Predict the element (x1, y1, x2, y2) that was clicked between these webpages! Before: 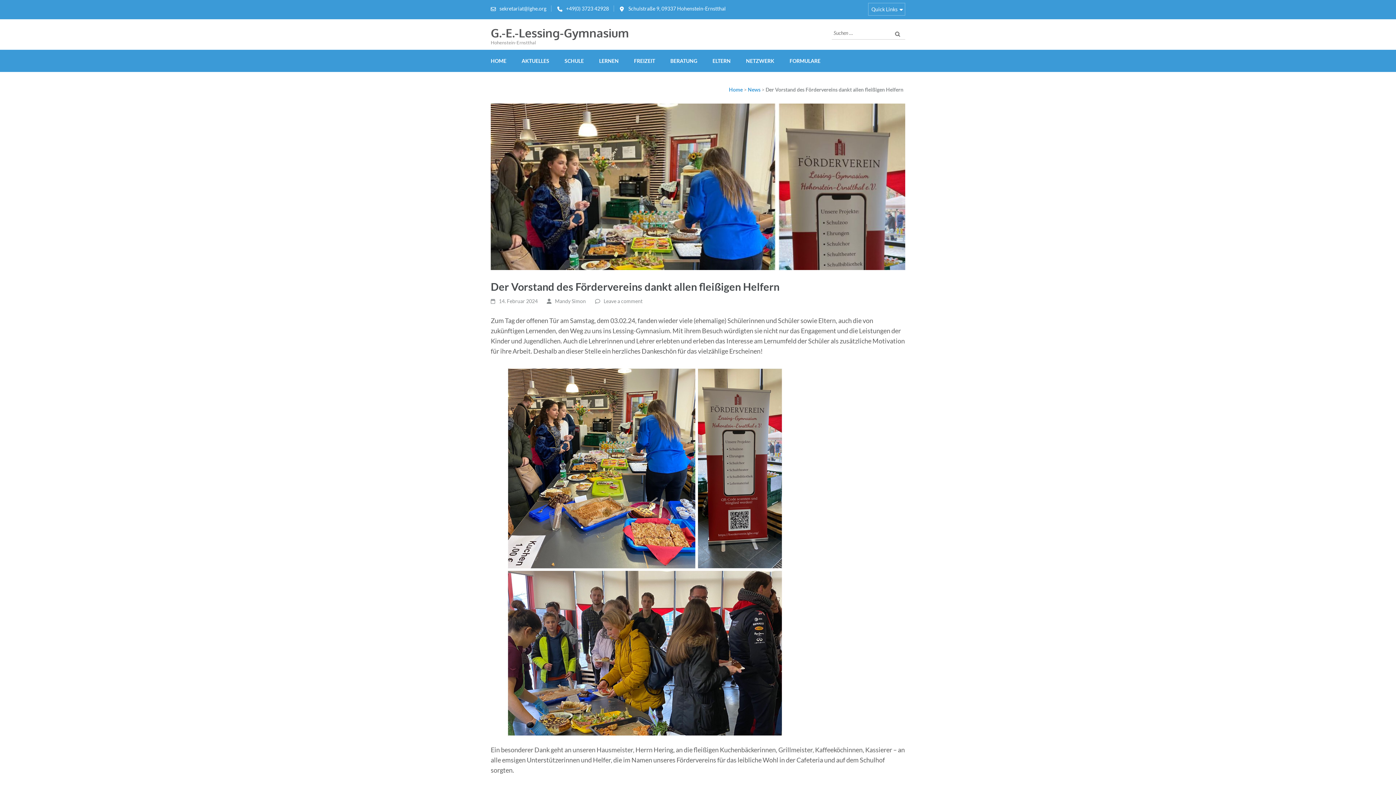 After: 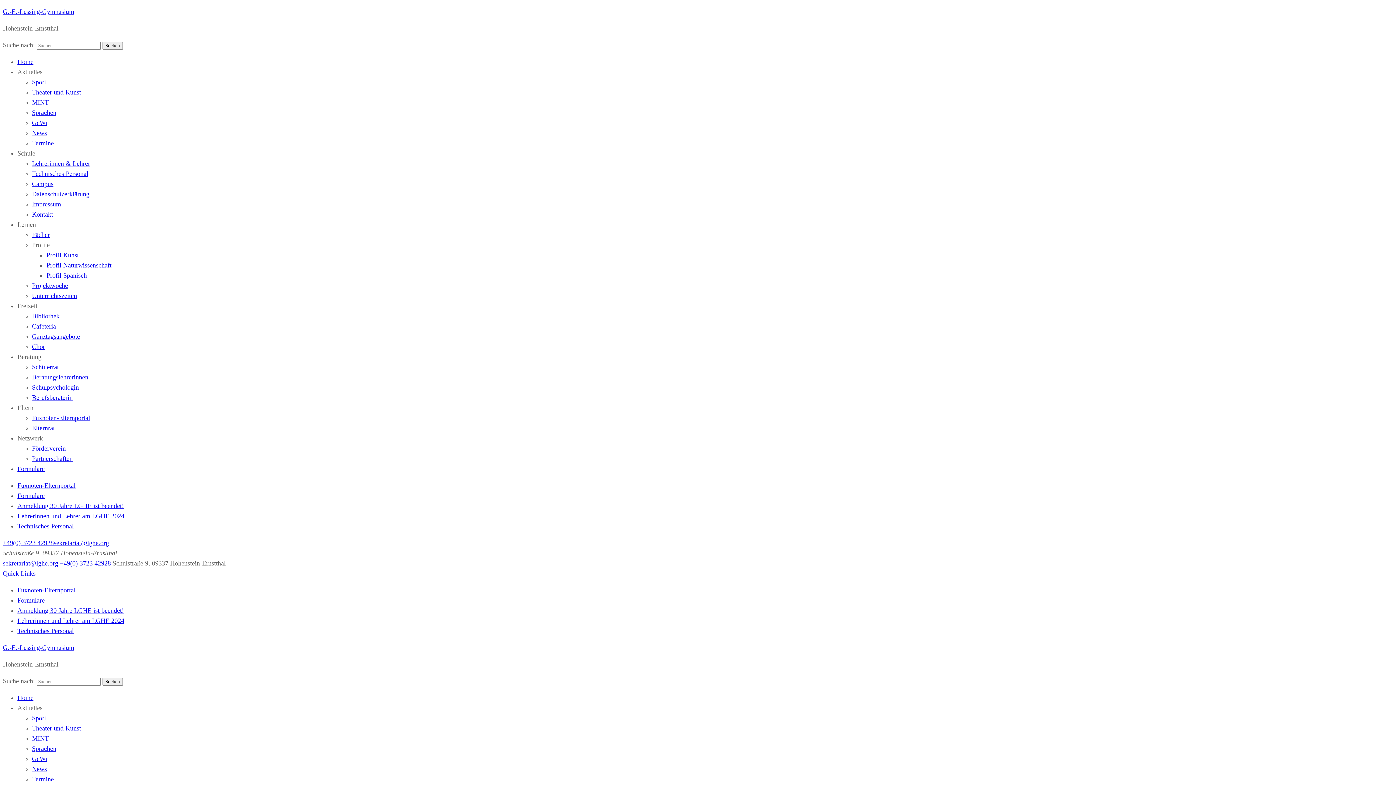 Action: label: Mandy Simon bbox: (555, 298, 586, 304)